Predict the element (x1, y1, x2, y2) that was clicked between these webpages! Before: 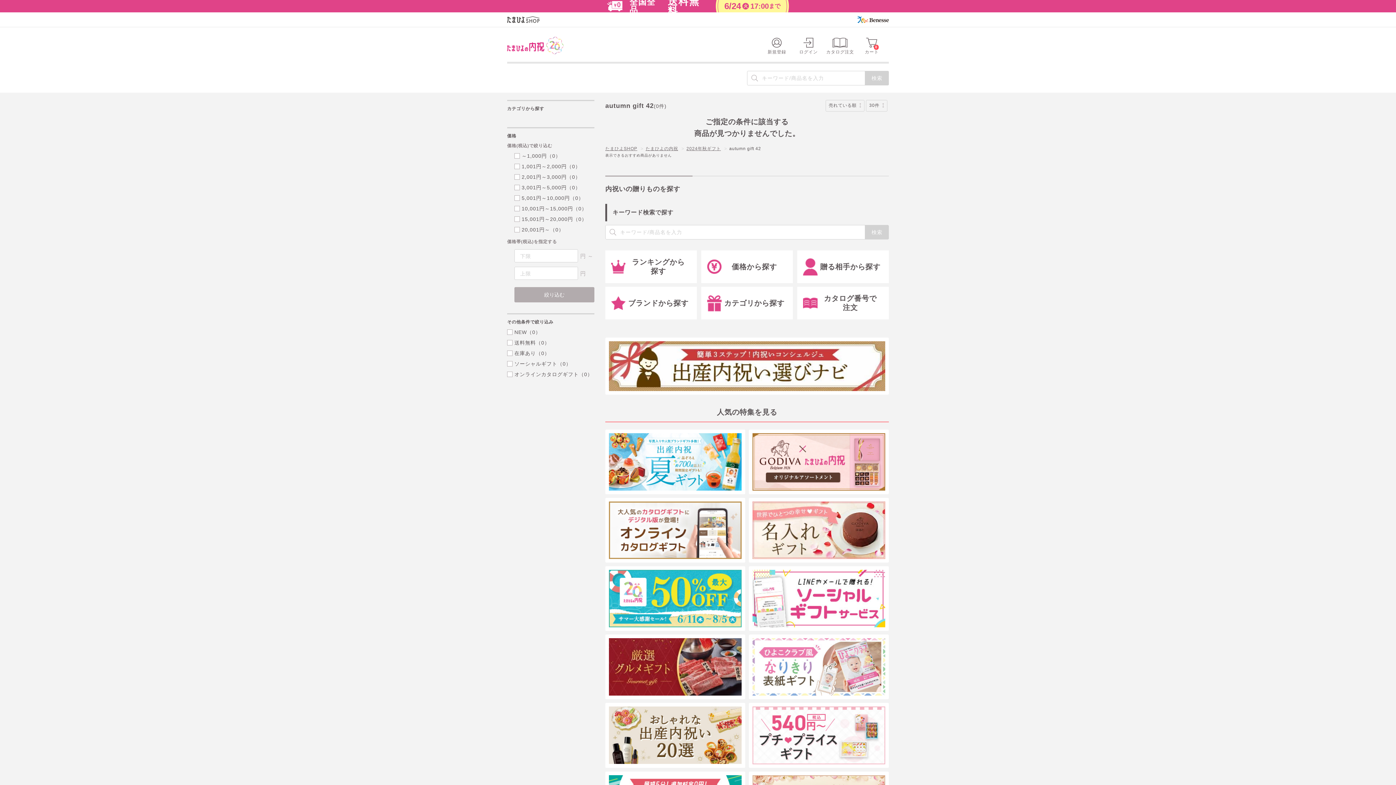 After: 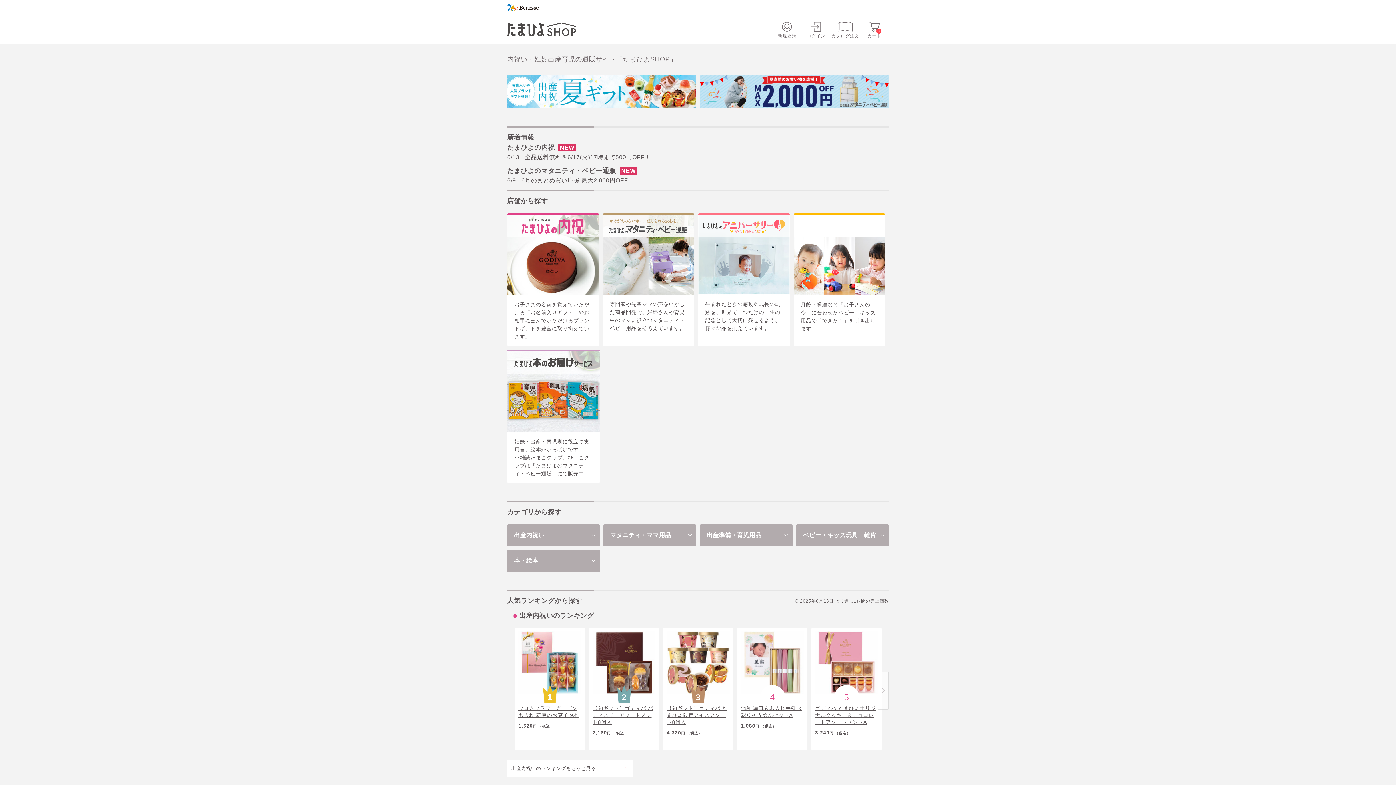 Action: bbox: (507, 18, 539, 22)